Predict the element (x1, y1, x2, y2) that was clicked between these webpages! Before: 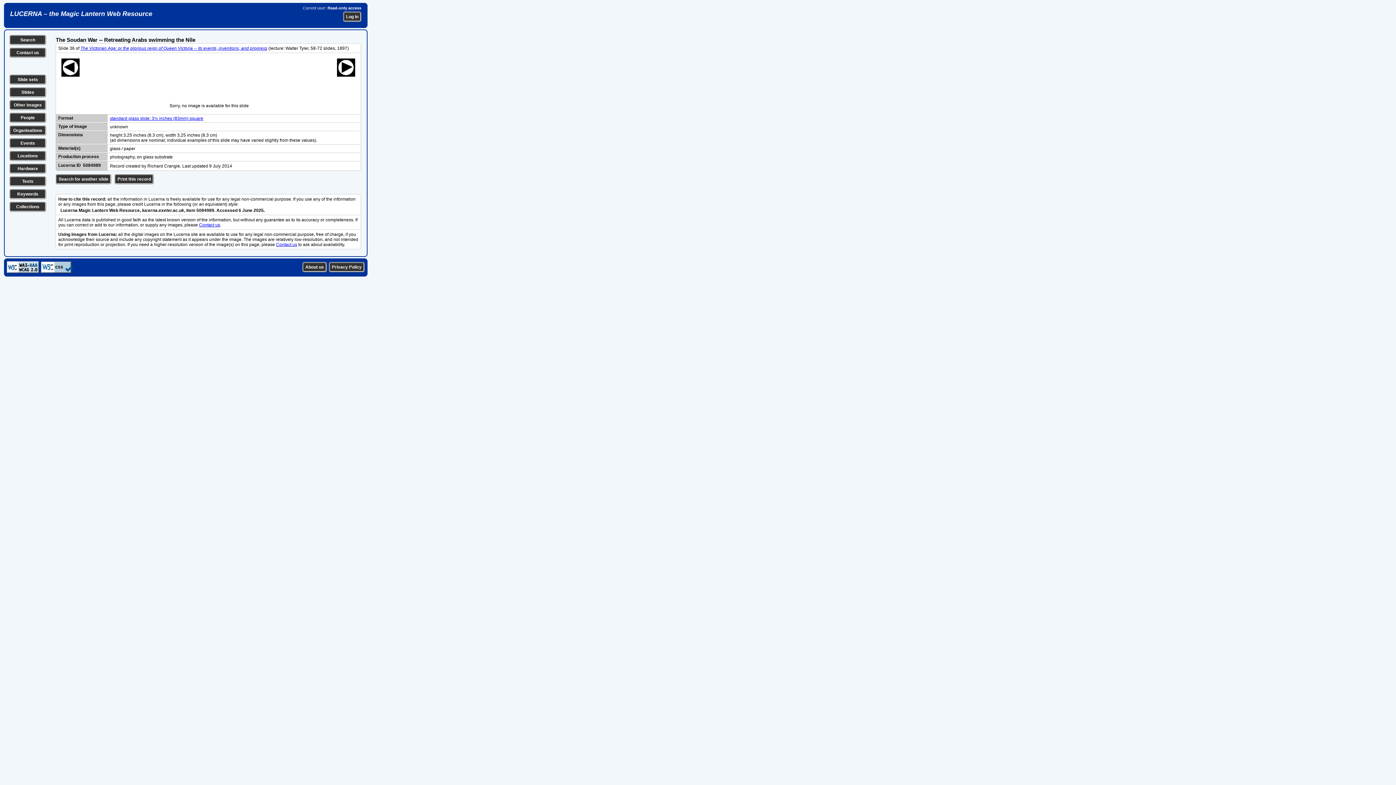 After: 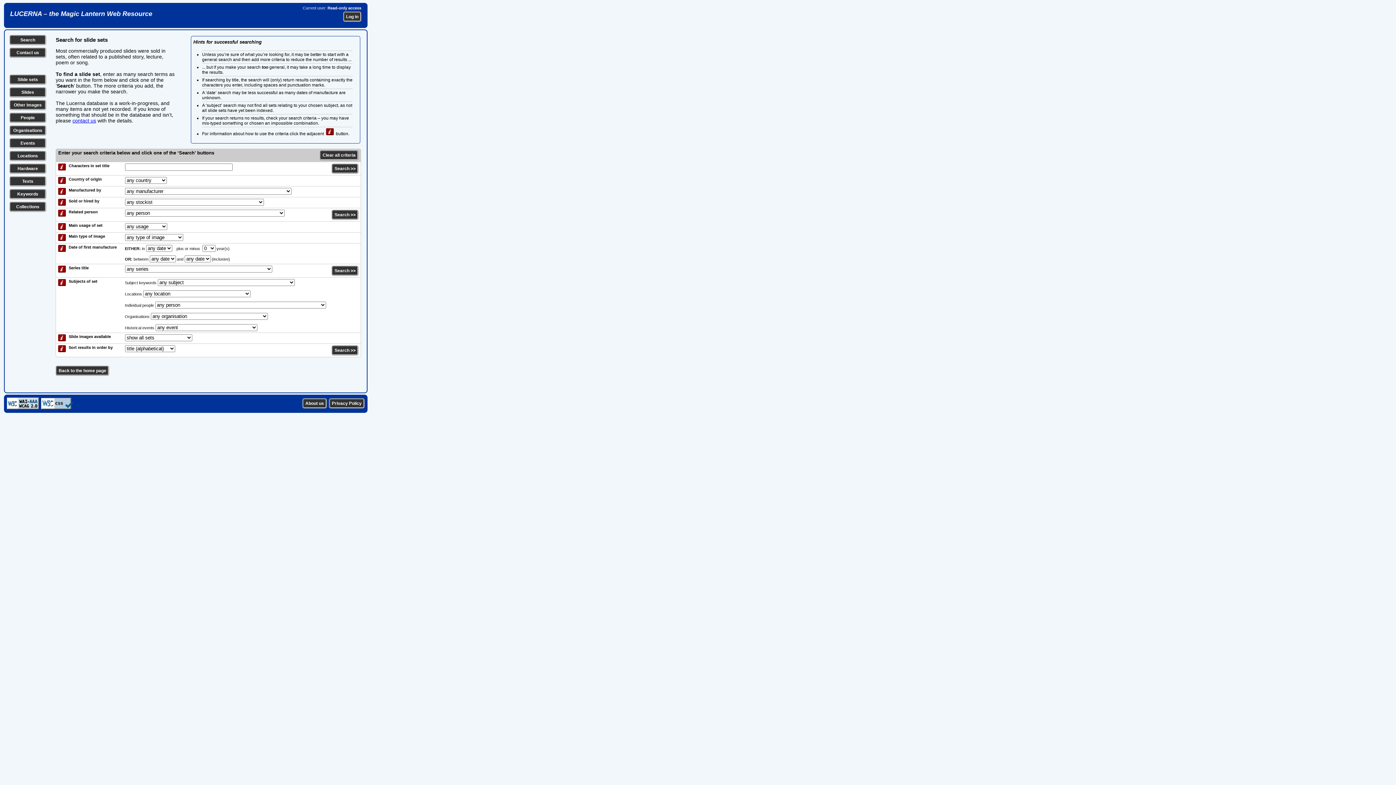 Action: bbox: (17, 77, 38, 82) label: Slide sets